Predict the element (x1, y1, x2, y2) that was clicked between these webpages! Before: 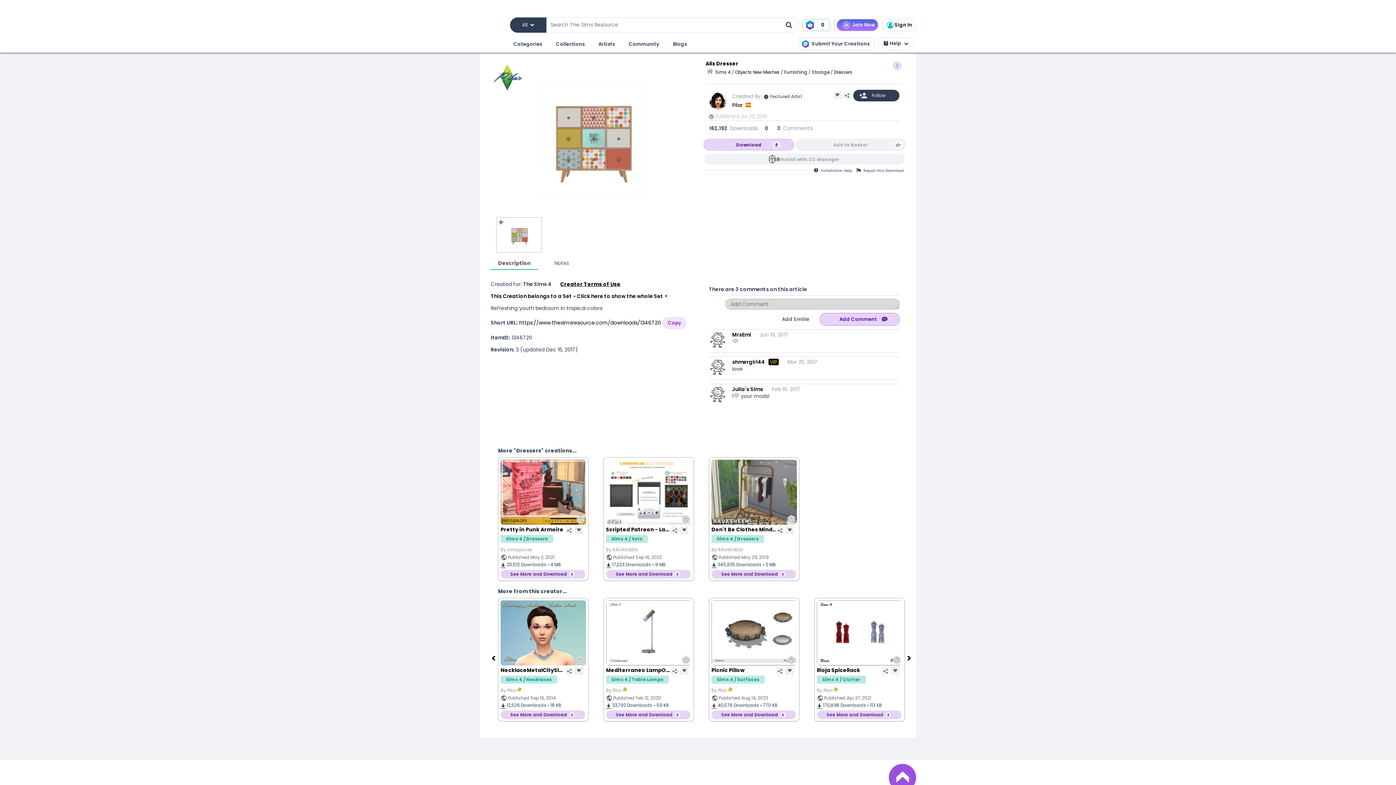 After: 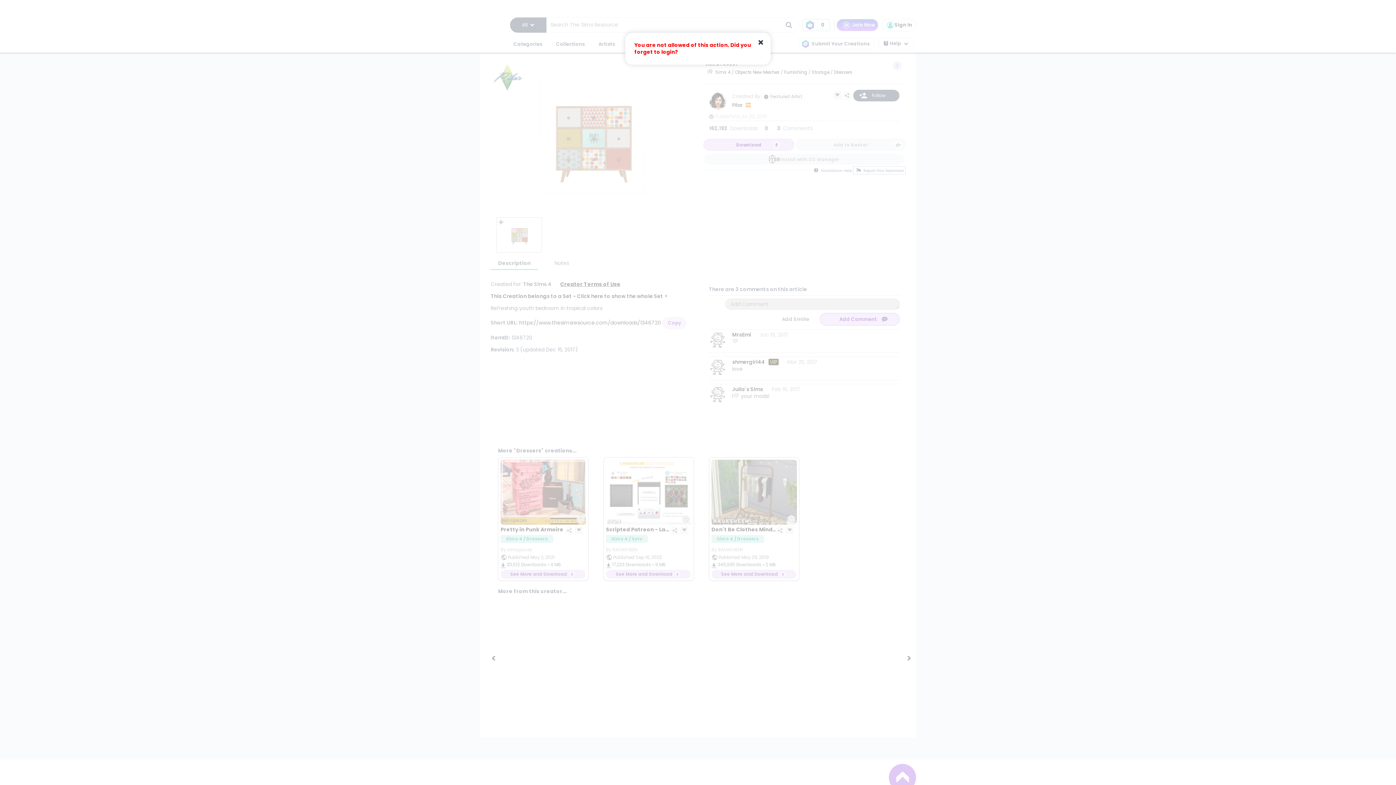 Action: bbox: (853, 166, 905, 174) label: Report this Download